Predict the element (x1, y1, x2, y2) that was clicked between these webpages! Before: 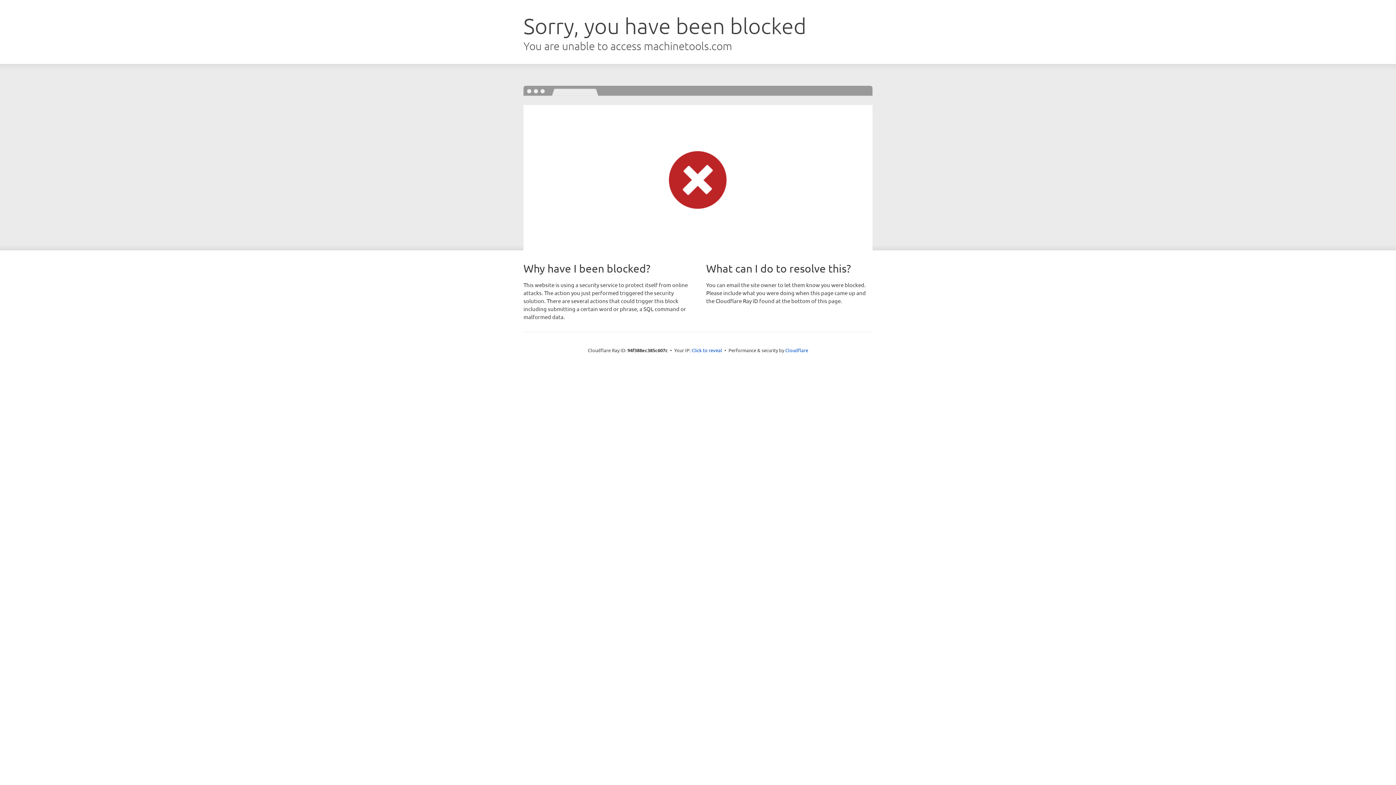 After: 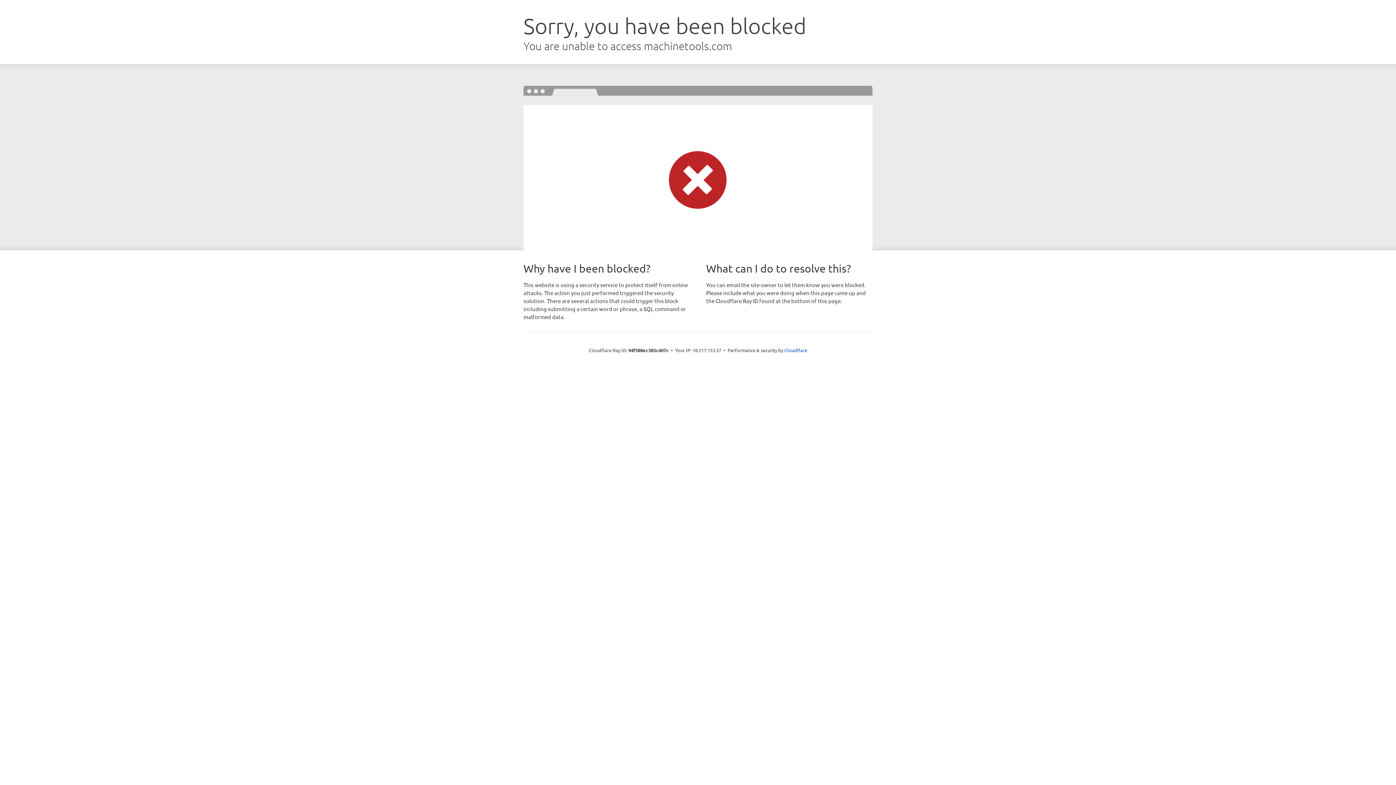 Action: label: Click to reveal bbox: (691, 346, 722, 353)